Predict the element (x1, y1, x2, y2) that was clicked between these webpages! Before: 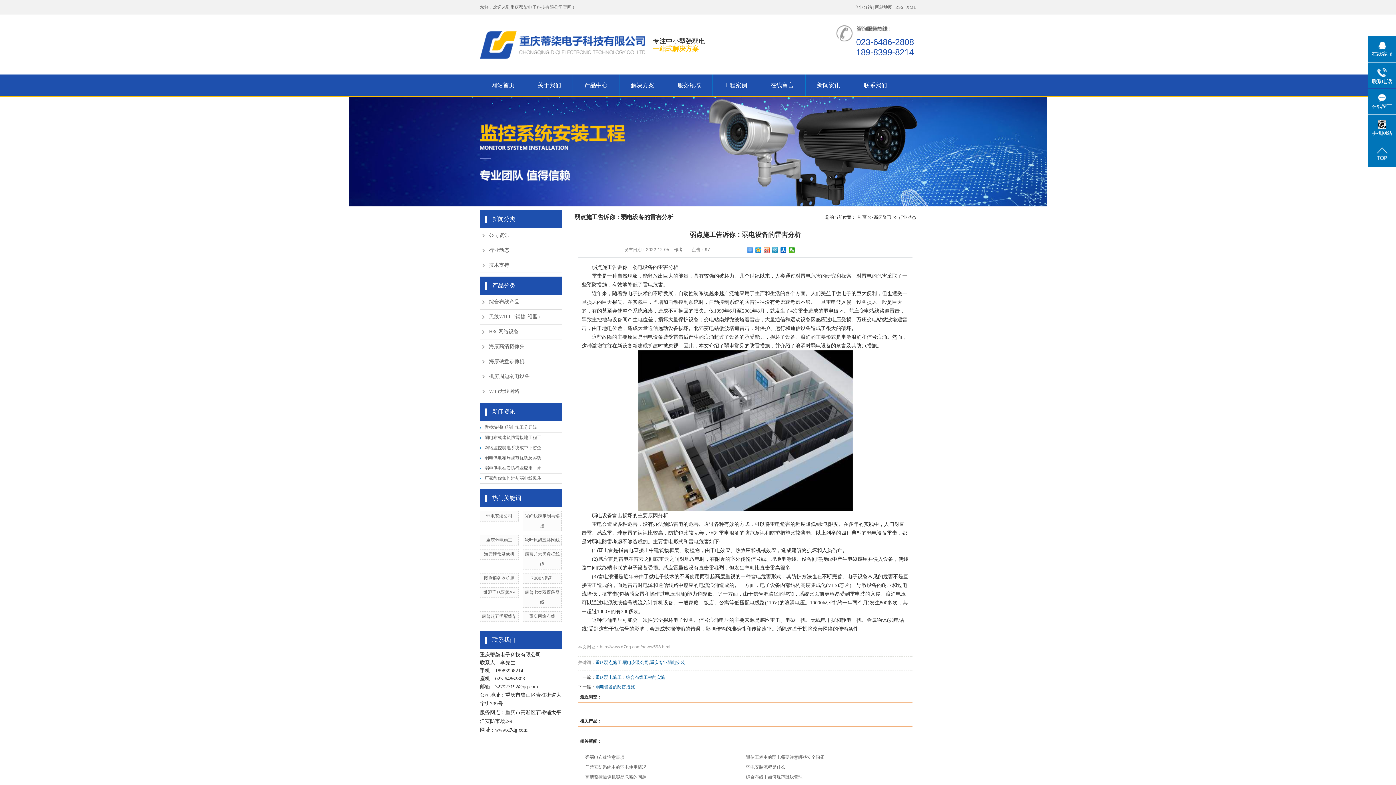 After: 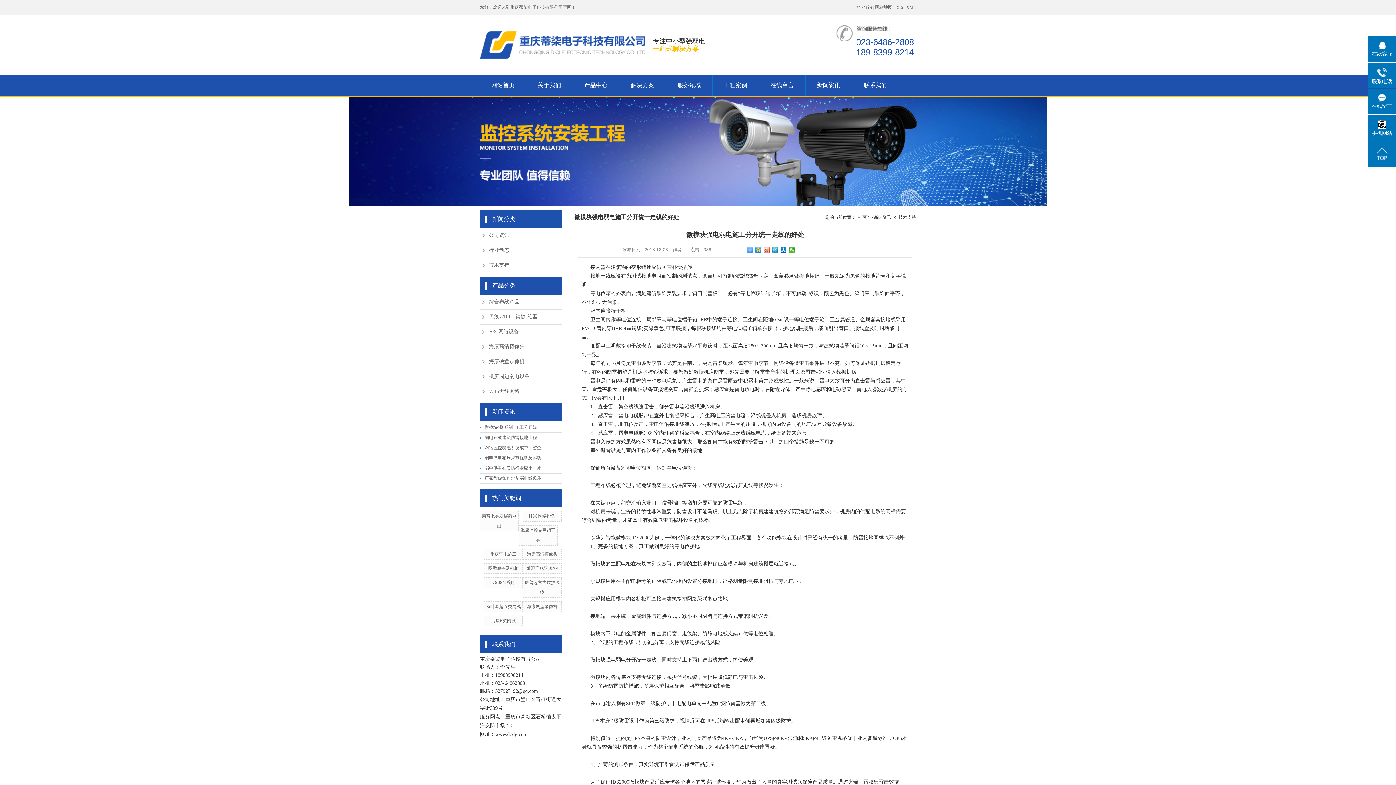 Action: bbox: (484, 425, 544, 430) label: 微模块强电弱电施工分开统一...